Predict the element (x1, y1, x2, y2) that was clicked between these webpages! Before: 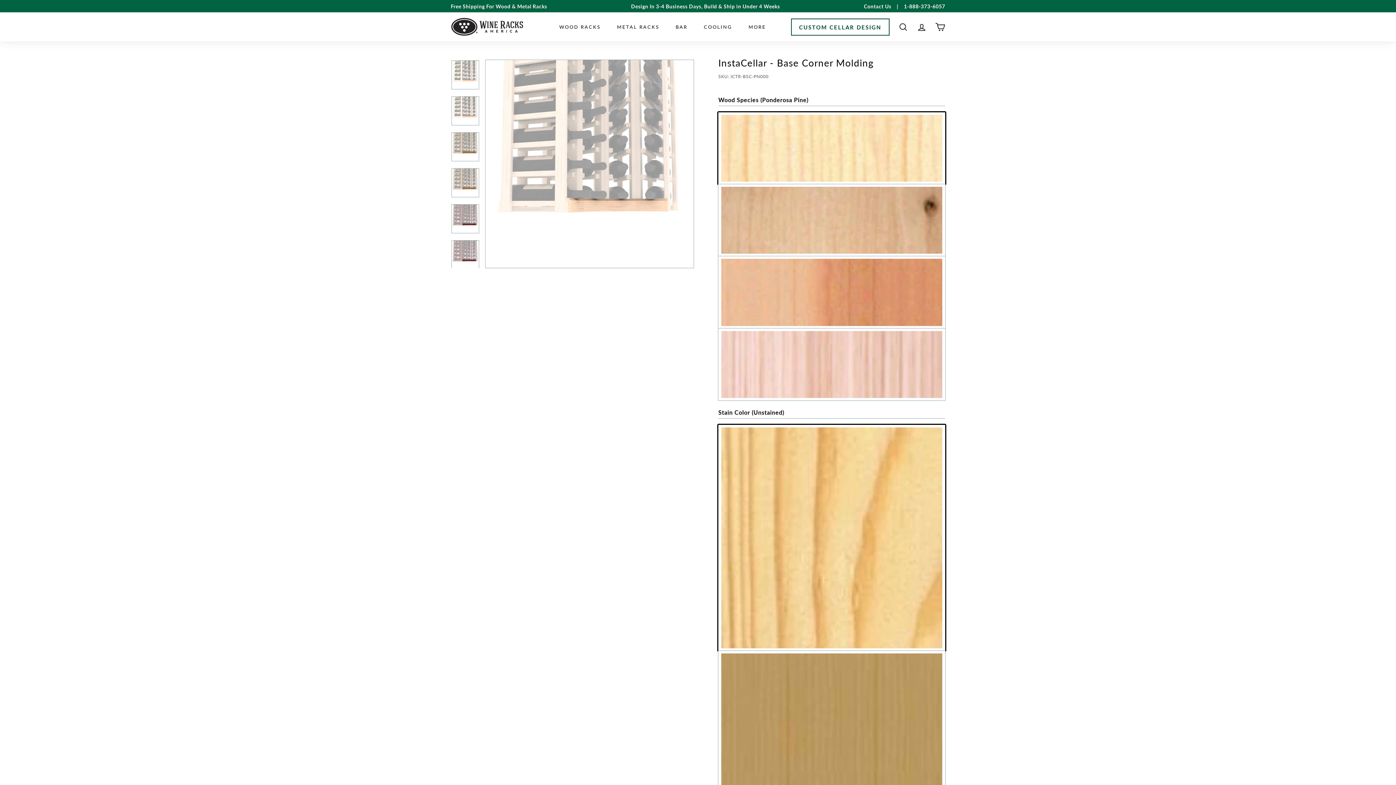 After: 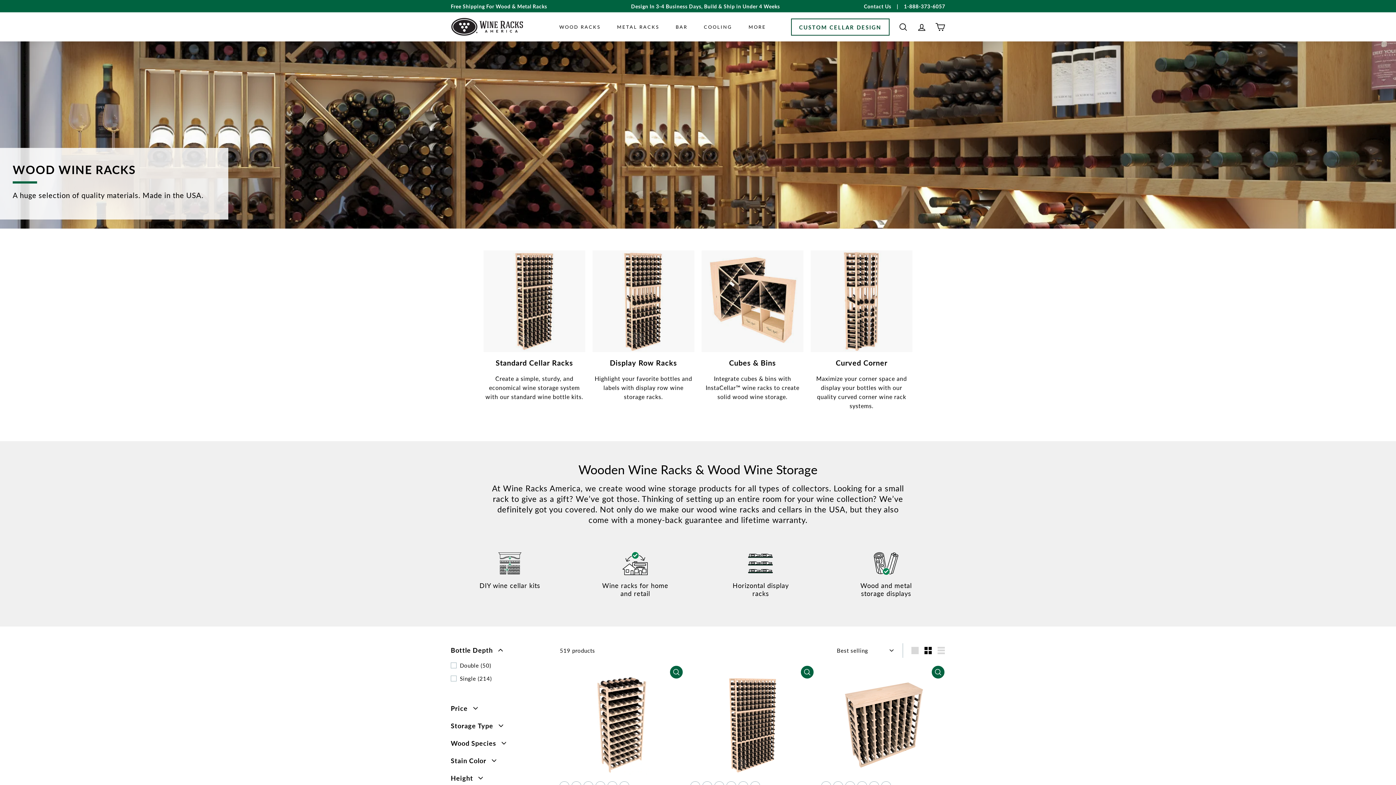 Action: bbox: (552, 17, 608, 36) label: WOOD RACKS